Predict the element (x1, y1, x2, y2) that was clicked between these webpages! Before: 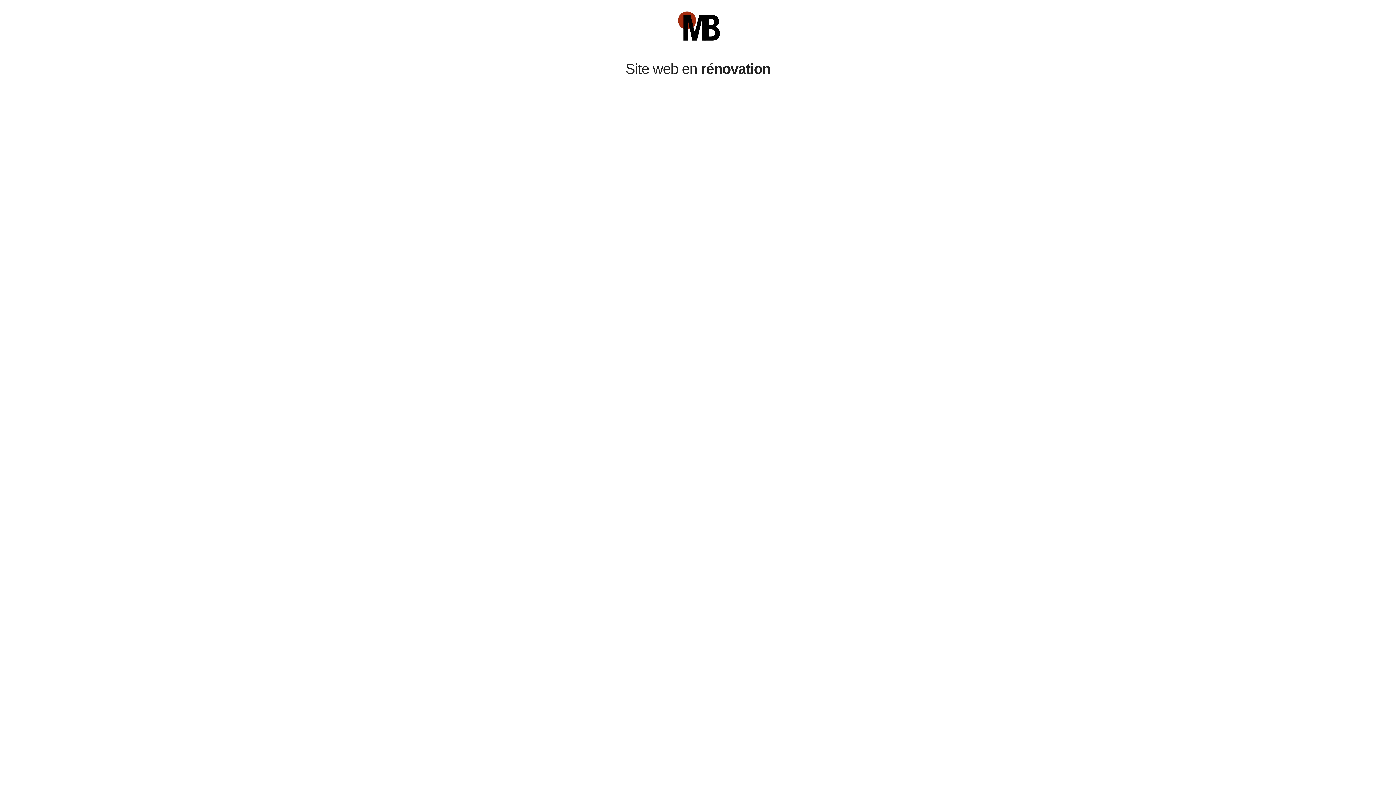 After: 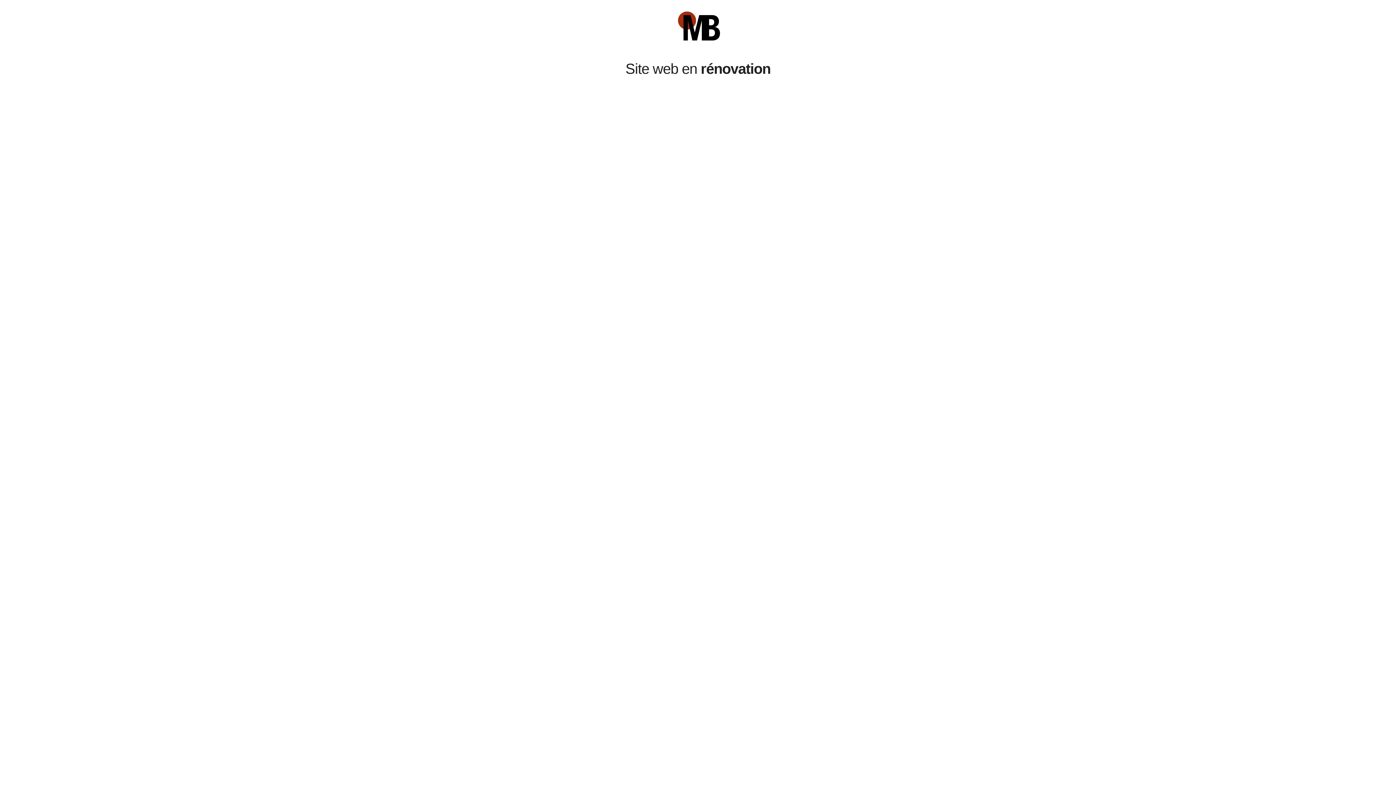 Action: bbox: (607, 0, 789, 54)